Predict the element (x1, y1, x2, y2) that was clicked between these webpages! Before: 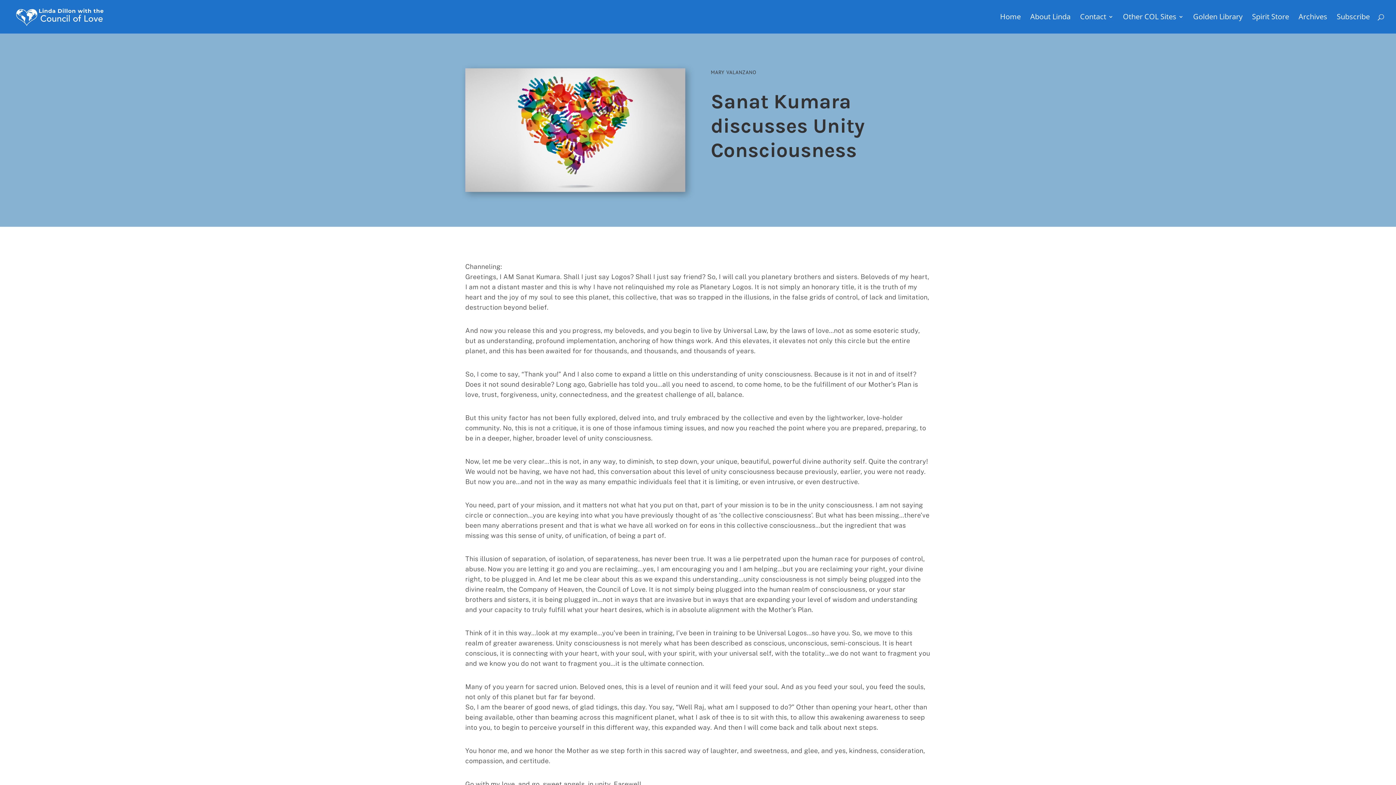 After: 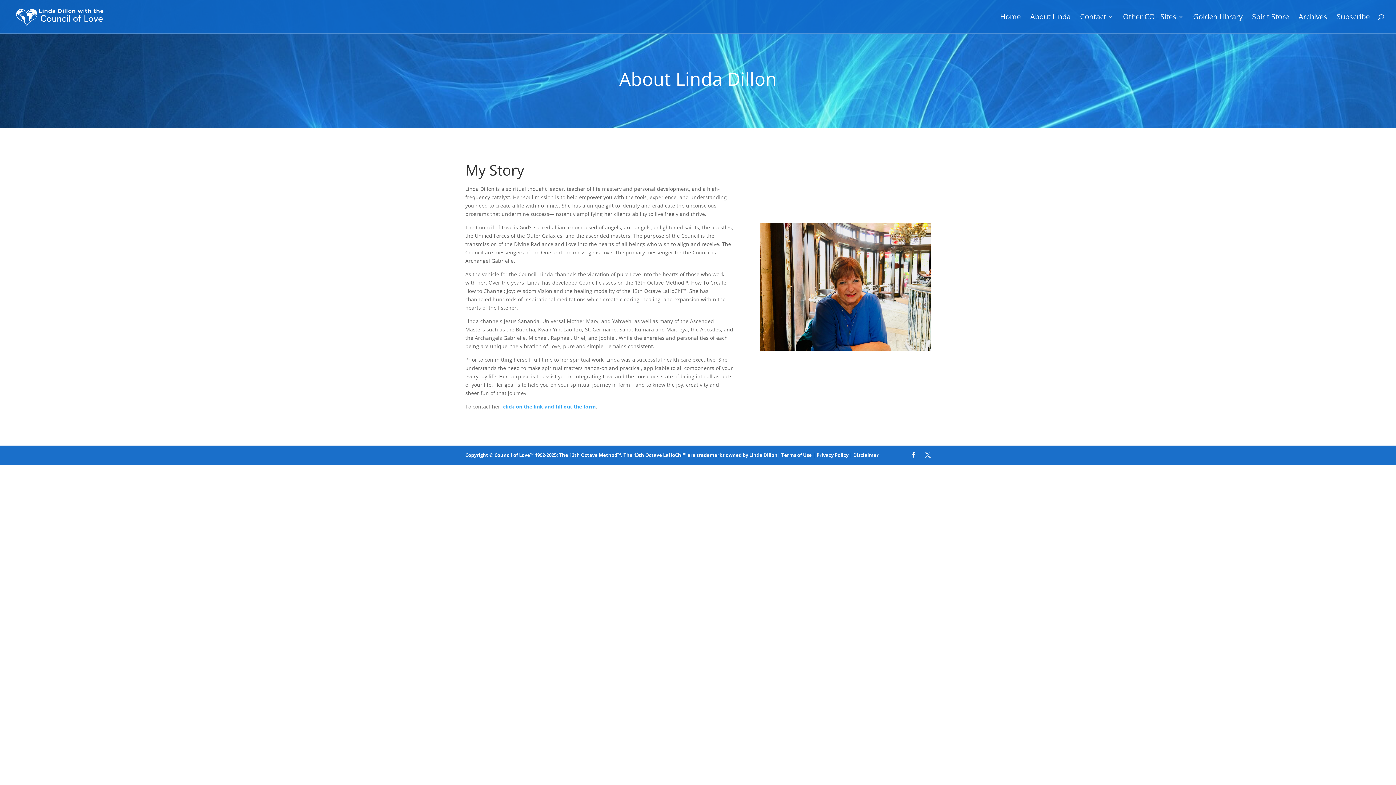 Action: label: About Linda bbox: (1030, 14, 1070, 33)